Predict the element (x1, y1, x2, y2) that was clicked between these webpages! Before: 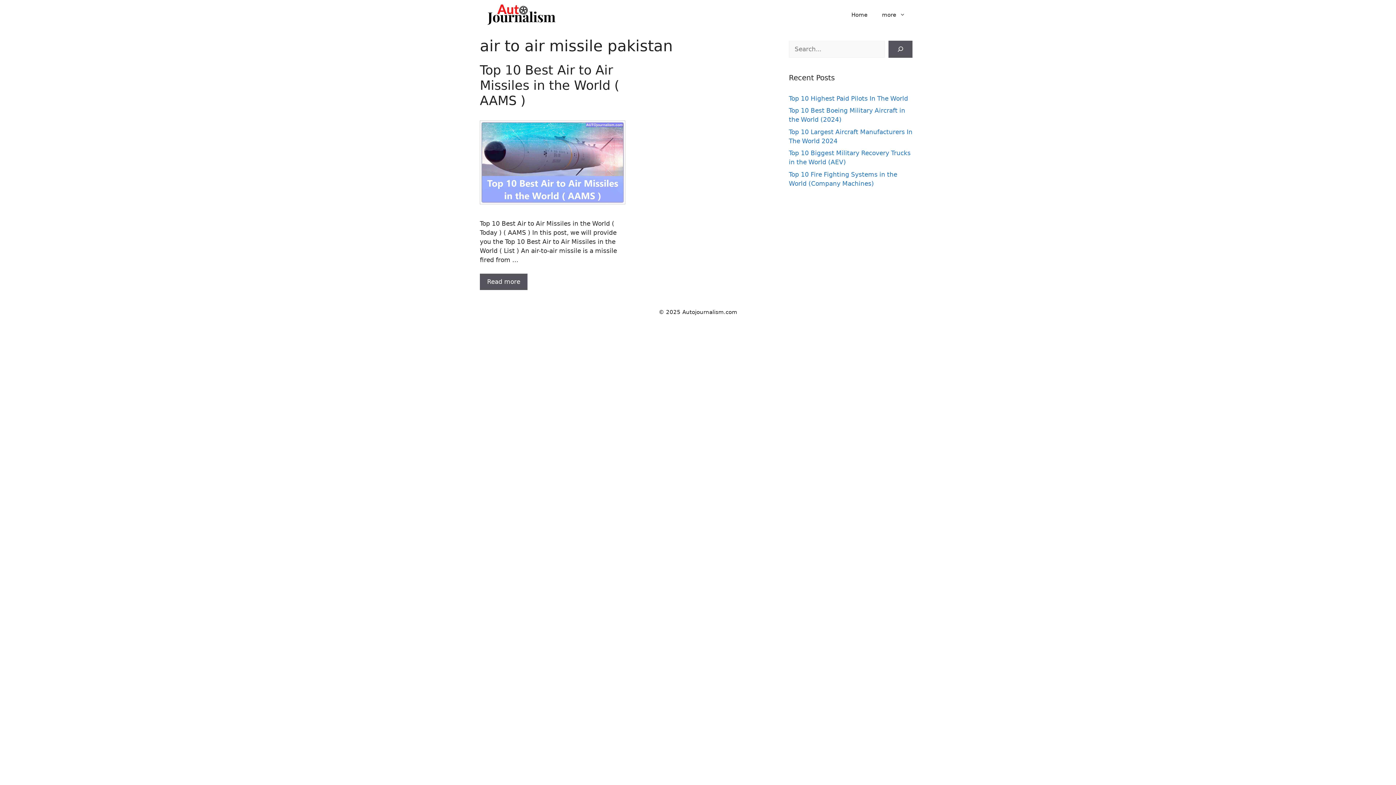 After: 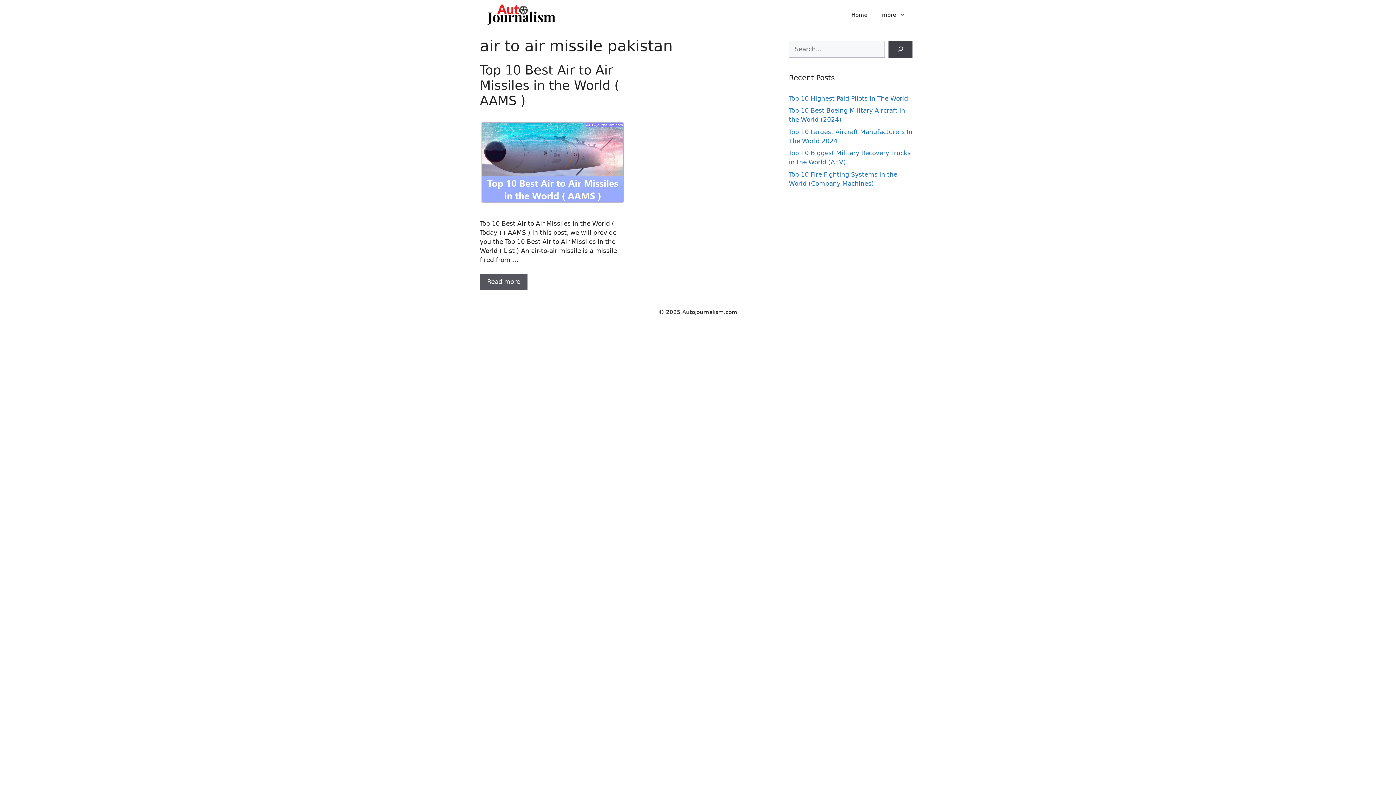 Action: bbox: (888, 40, 912, 57) label: Search